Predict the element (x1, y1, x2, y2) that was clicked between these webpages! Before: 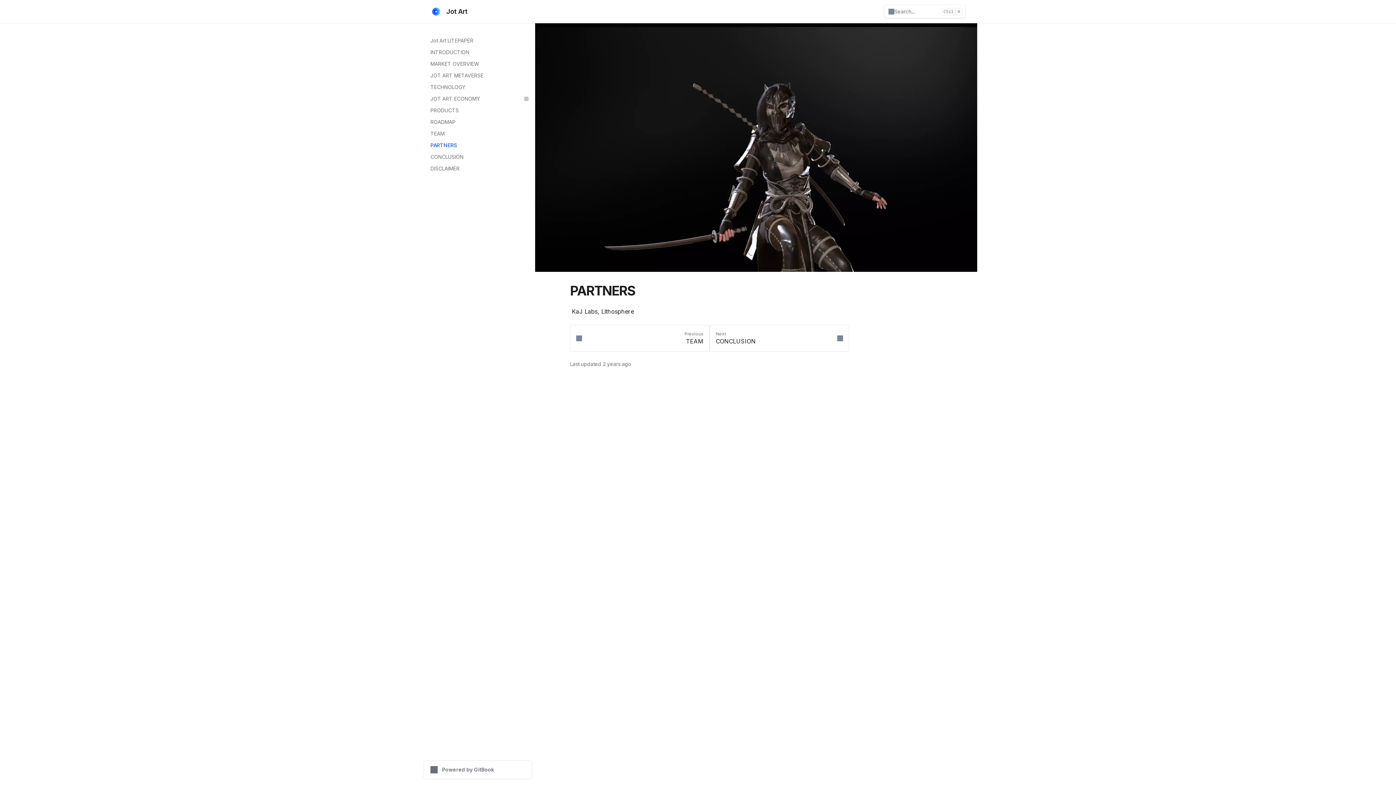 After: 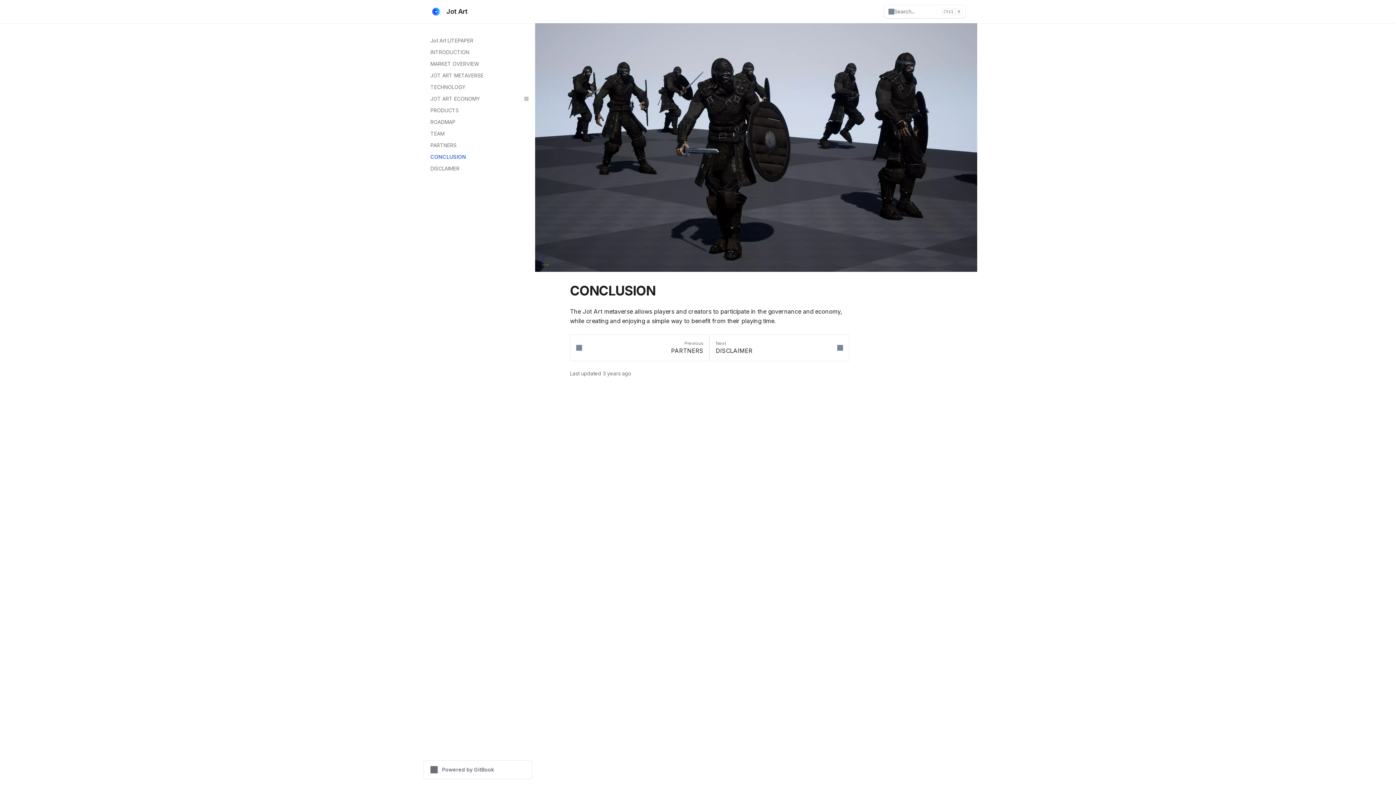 Action: bbox: (426, 151, 532, 162) label: CONCLUSION